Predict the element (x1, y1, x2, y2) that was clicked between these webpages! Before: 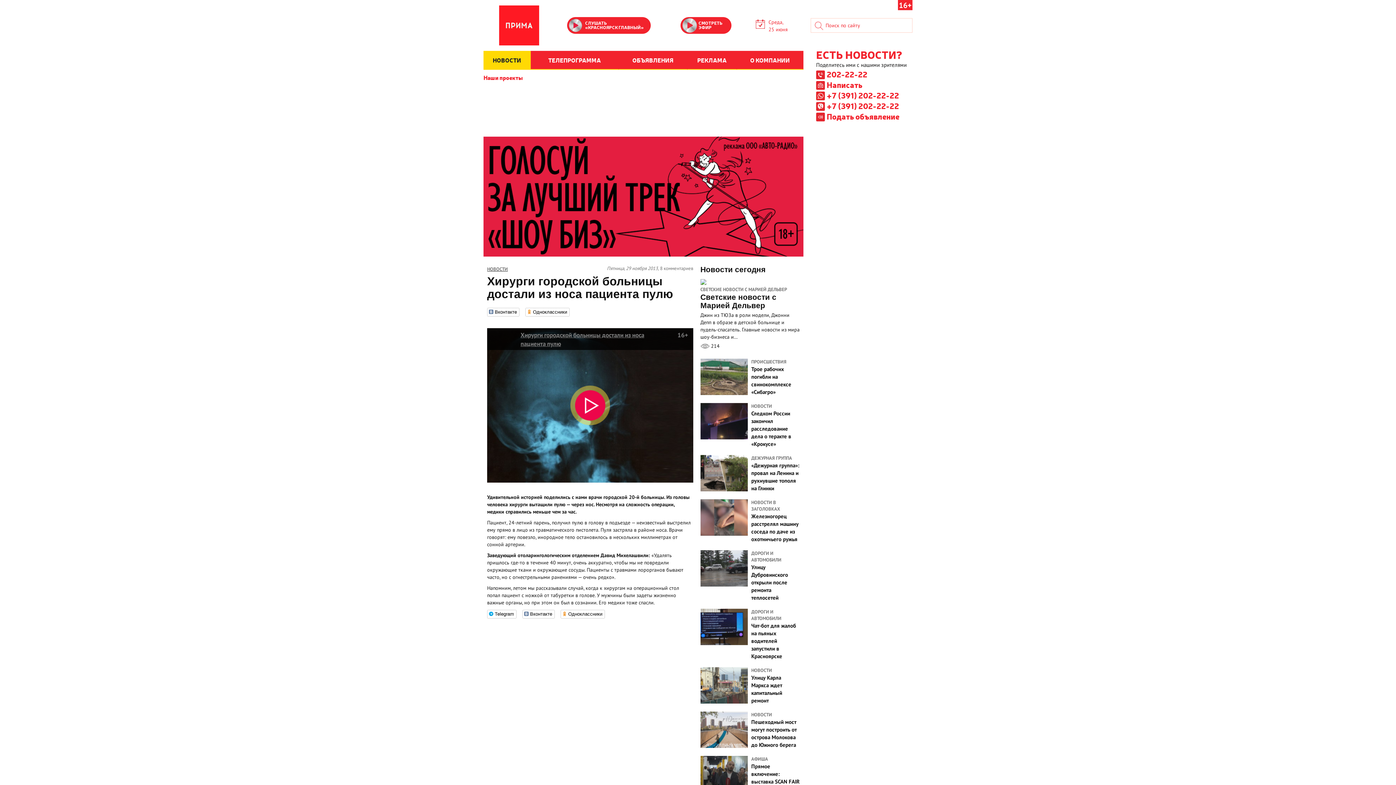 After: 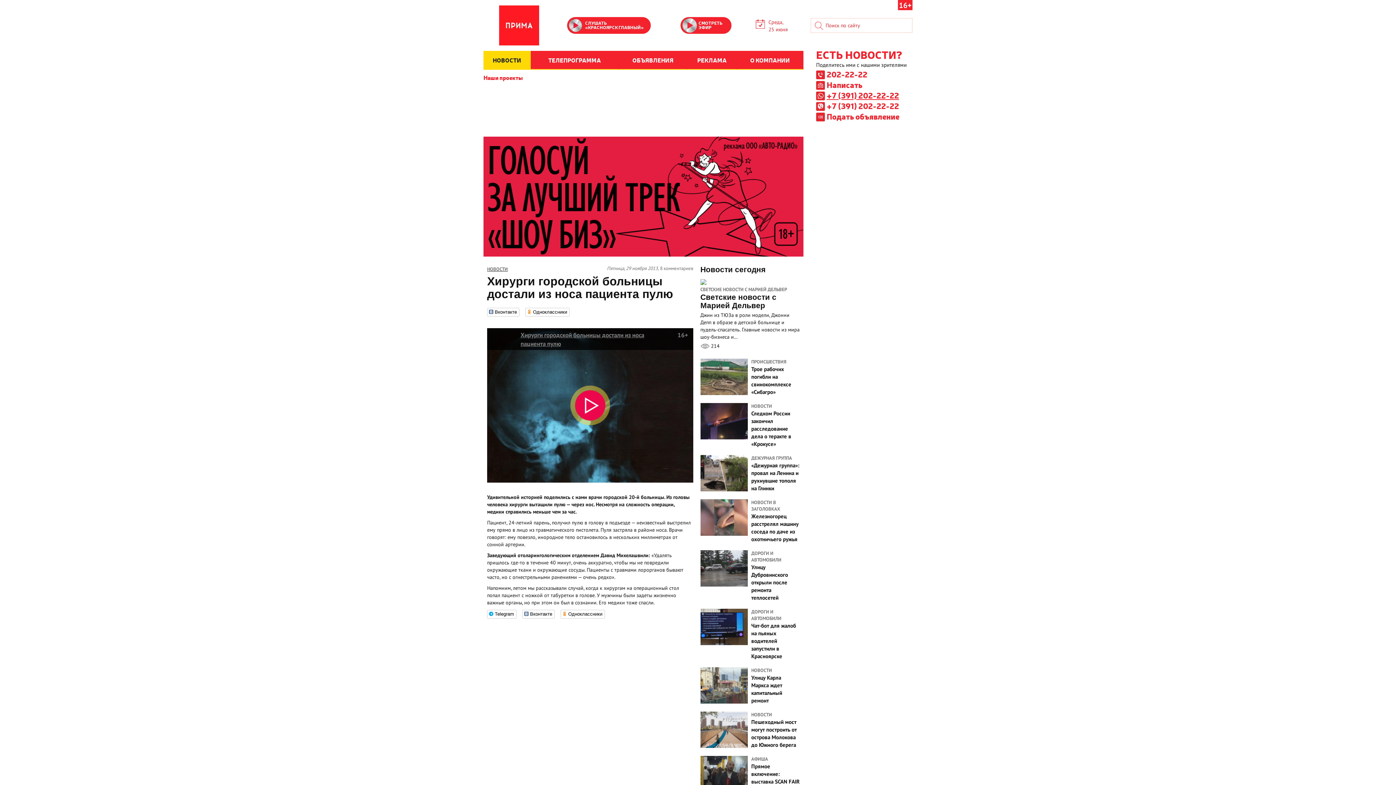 Action: bbox: (816, 90, 899, 99) label: +7 (391) 202-22-22